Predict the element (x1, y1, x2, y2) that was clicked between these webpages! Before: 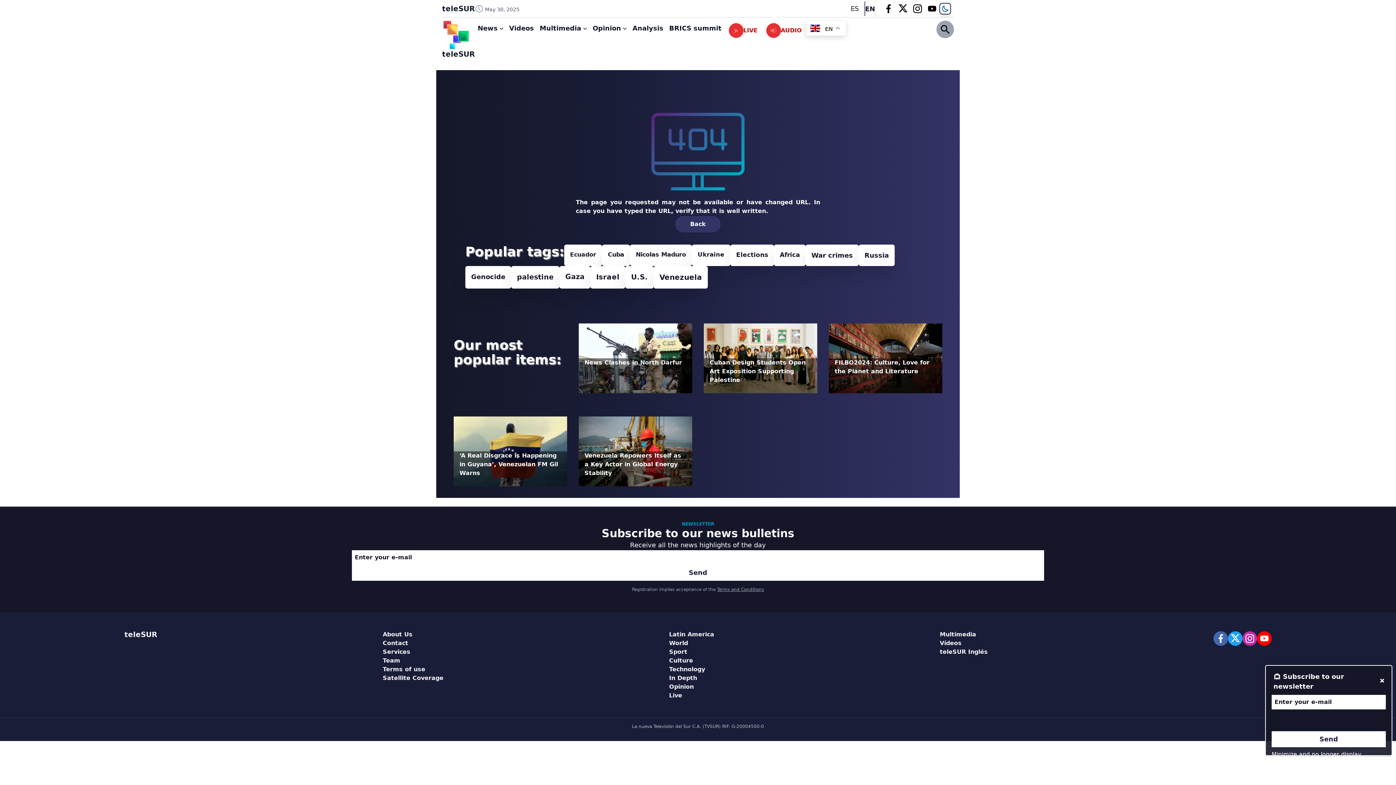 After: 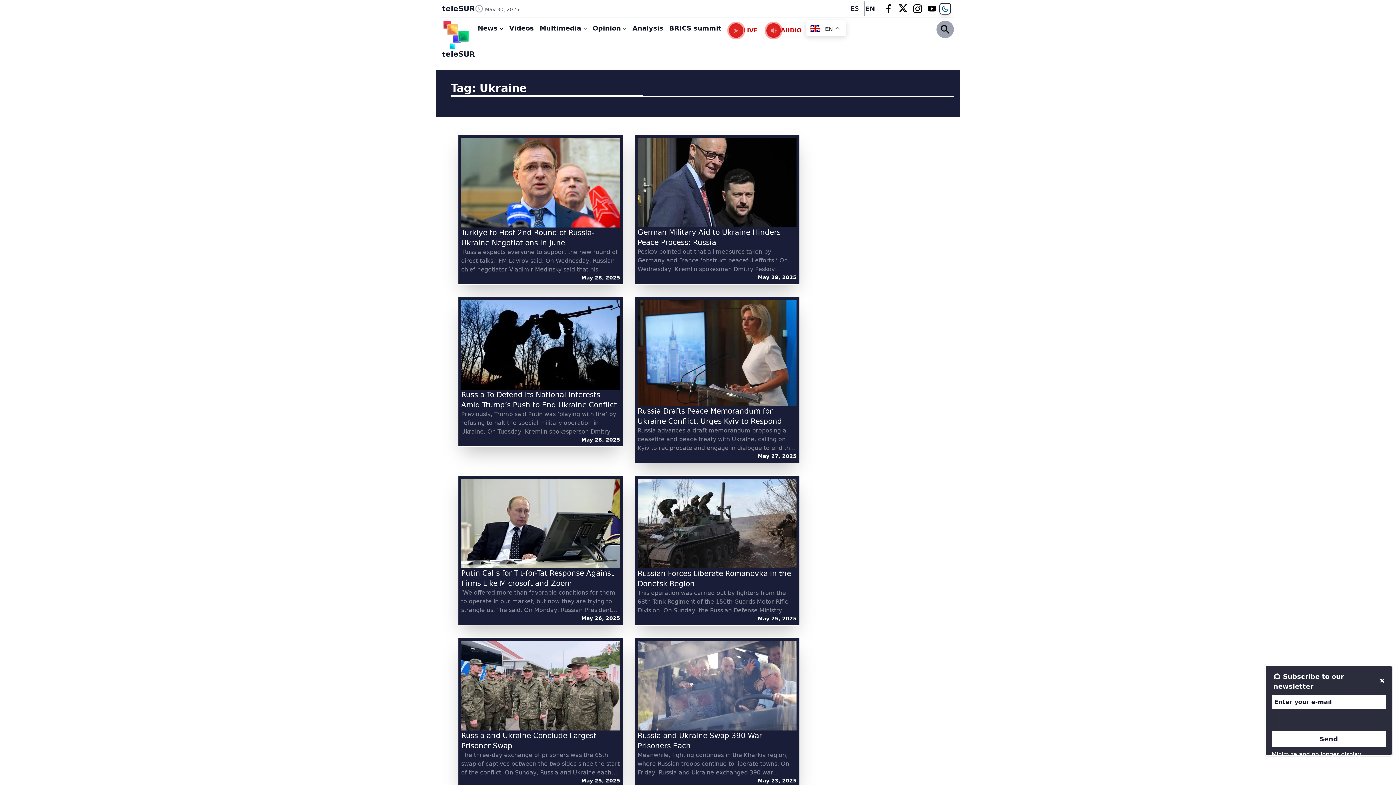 Action: bbox: (692, 244, 730, 266) label: Ukraine (335 items)